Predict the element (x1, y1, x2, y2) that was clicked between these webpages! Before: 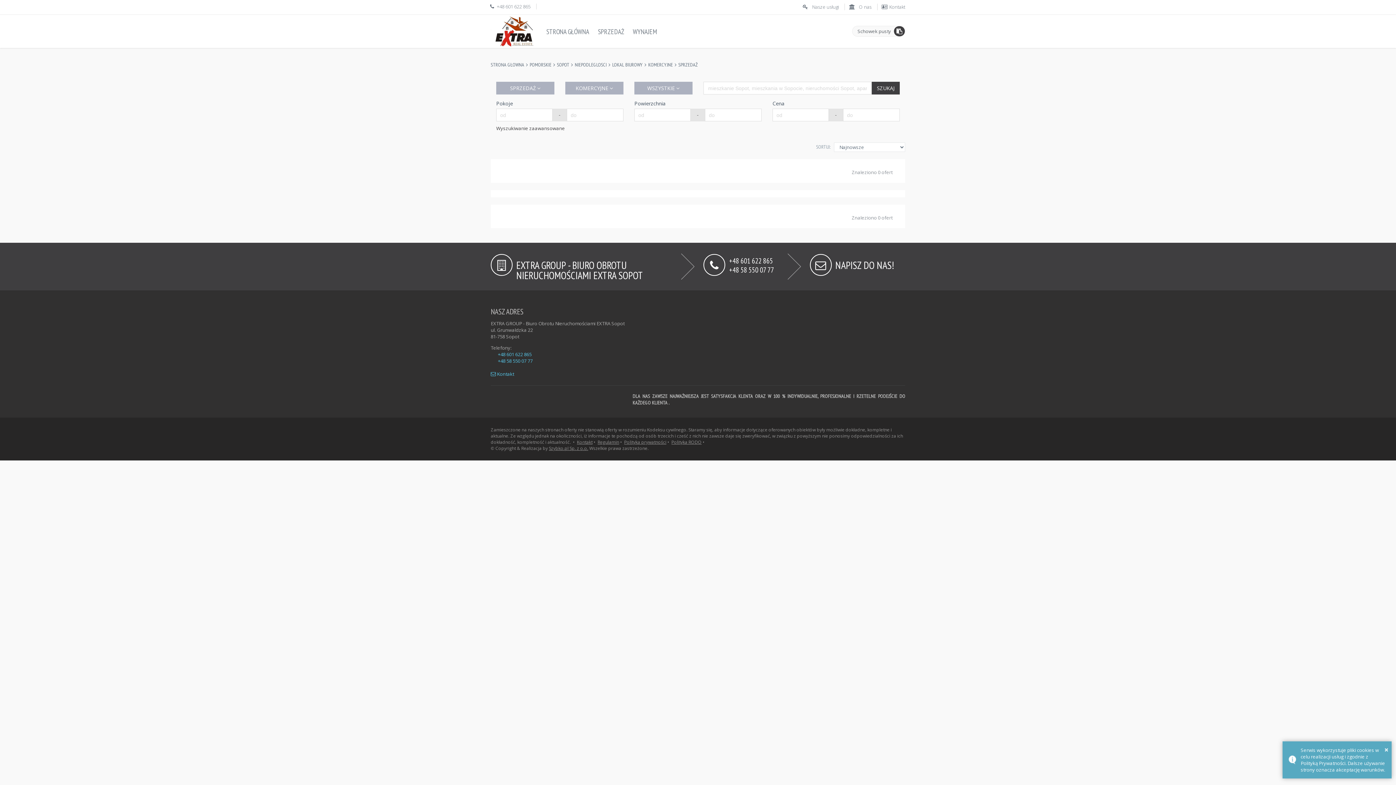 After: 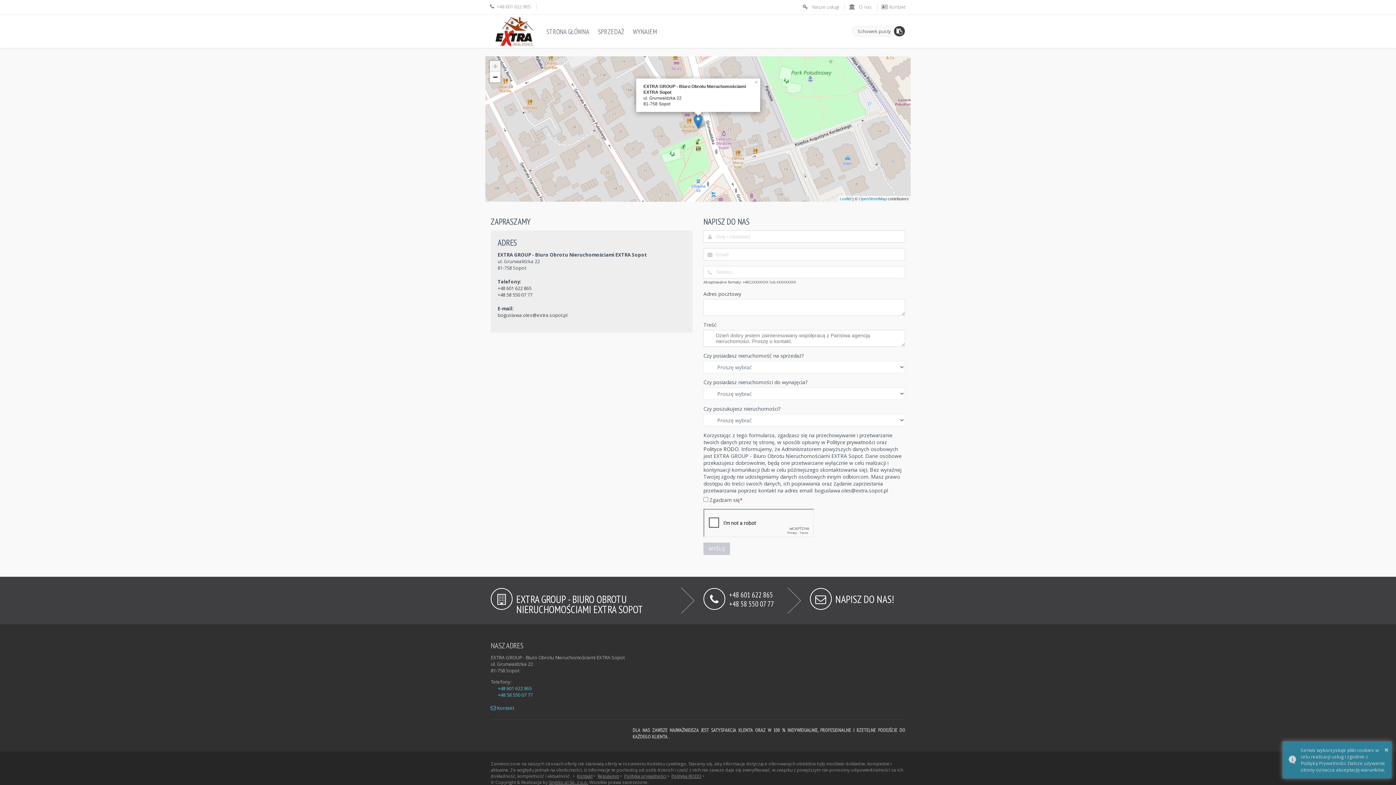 Action: bbox: (881, 3, 905, 10) label: Kontakt